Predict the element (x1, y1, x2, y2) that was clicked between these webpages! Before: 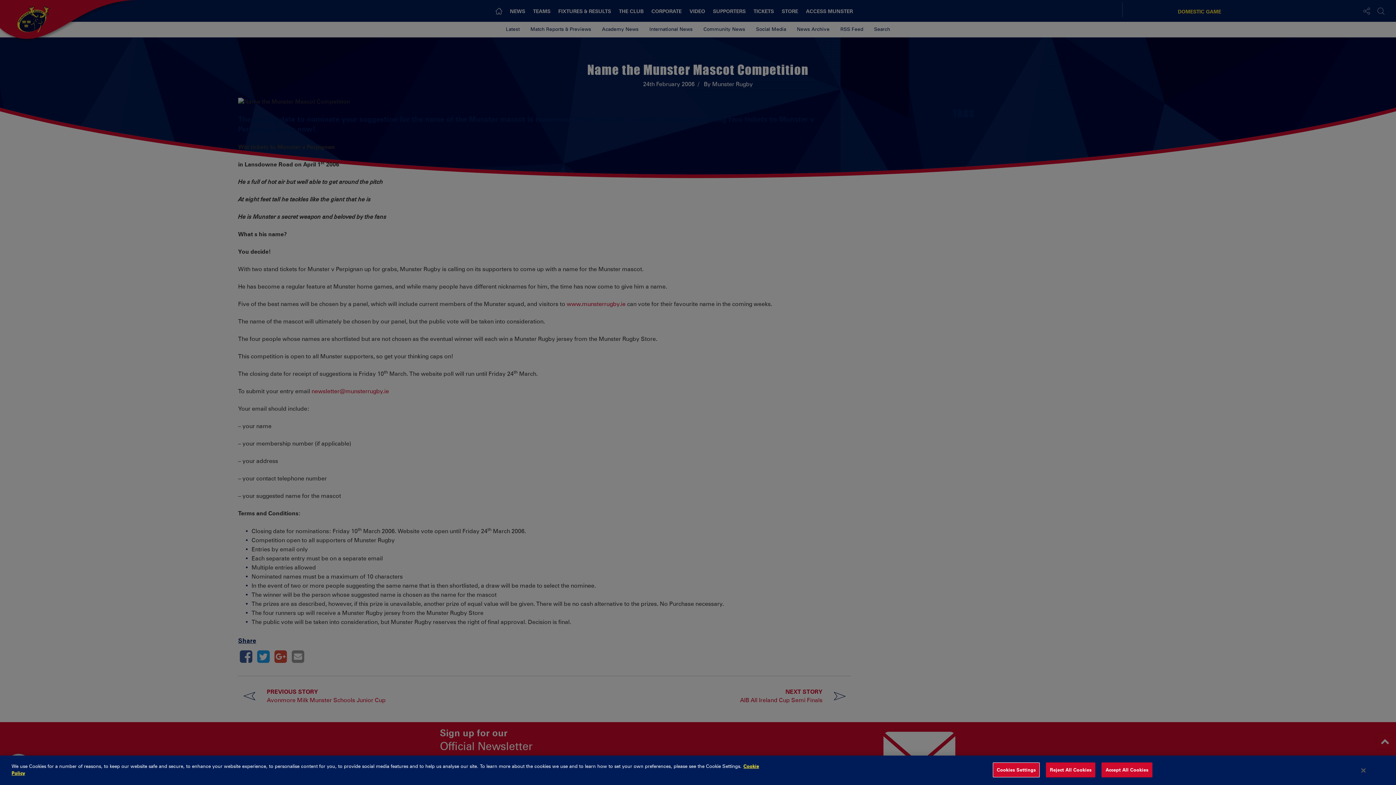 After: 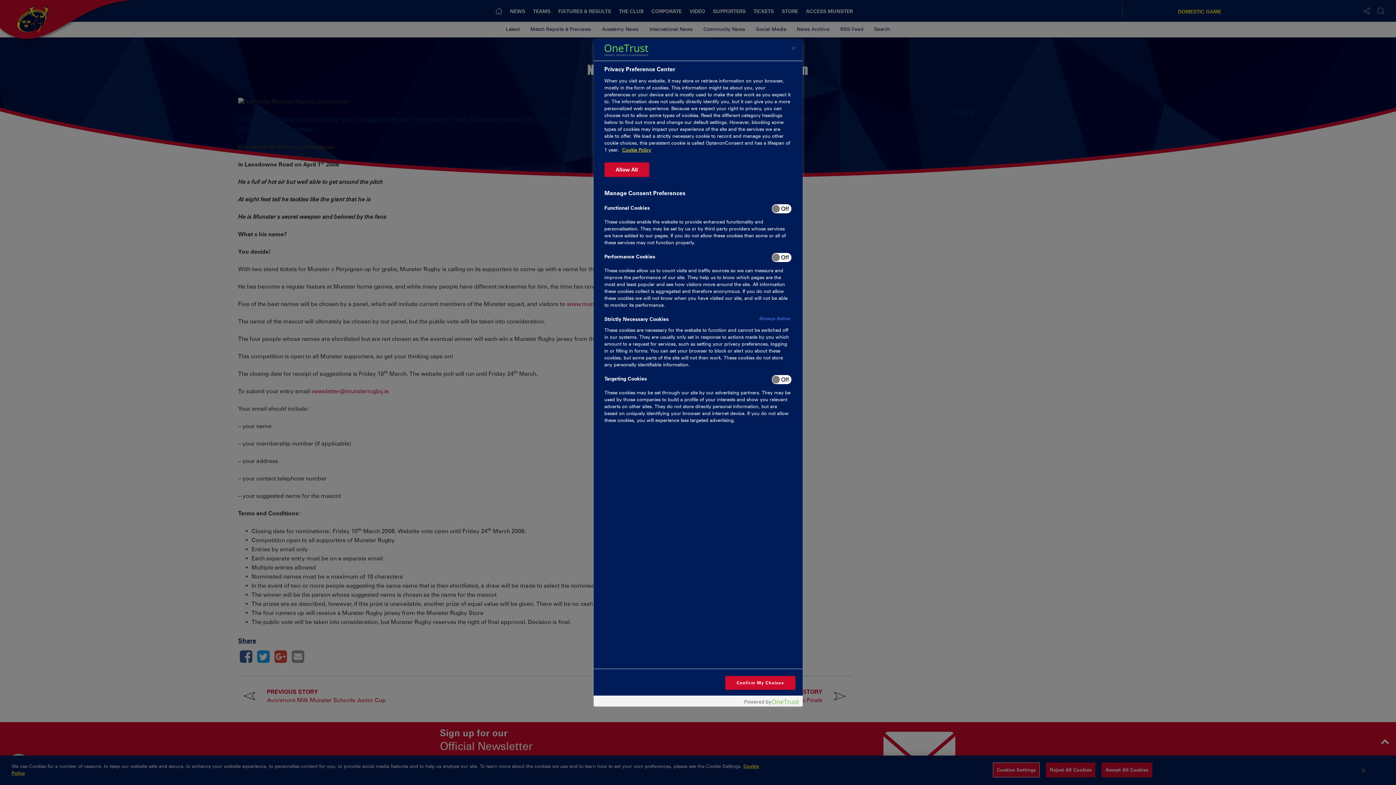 Action: label: Cookies Settings bbox: (993, 762, 1040, 777)